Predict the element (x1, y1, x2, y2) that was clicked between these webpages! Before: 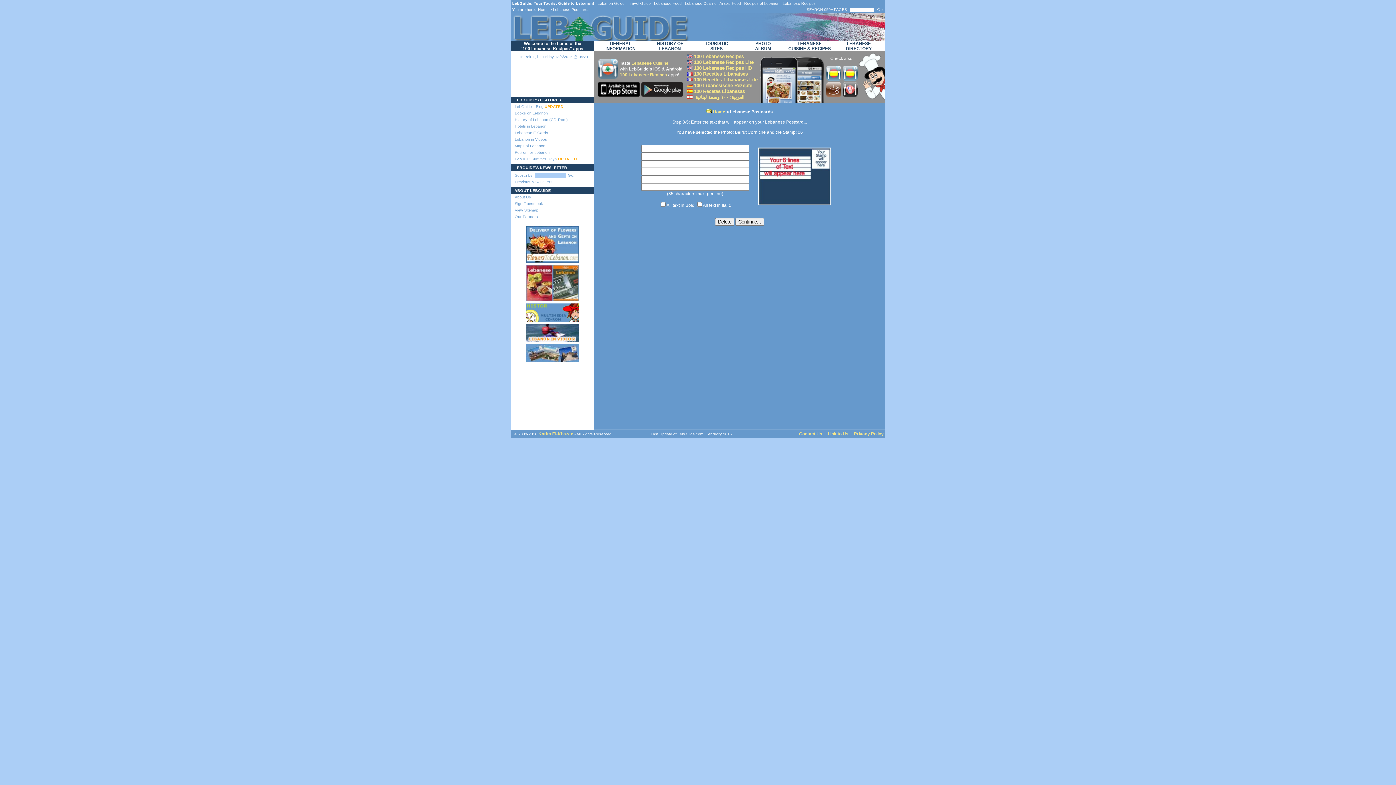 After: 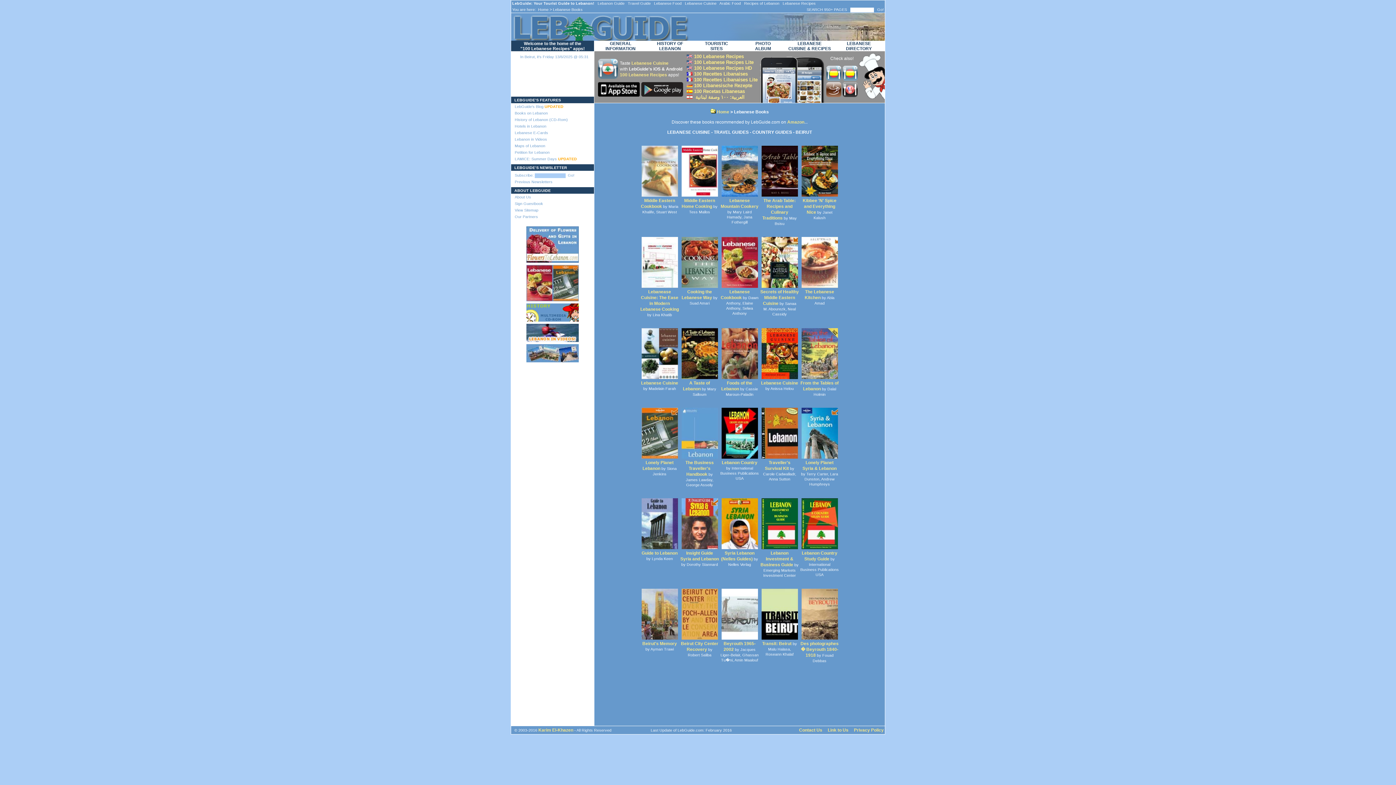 Action: bbox: (511, 109, 594, 116) label: Books on Lebanon